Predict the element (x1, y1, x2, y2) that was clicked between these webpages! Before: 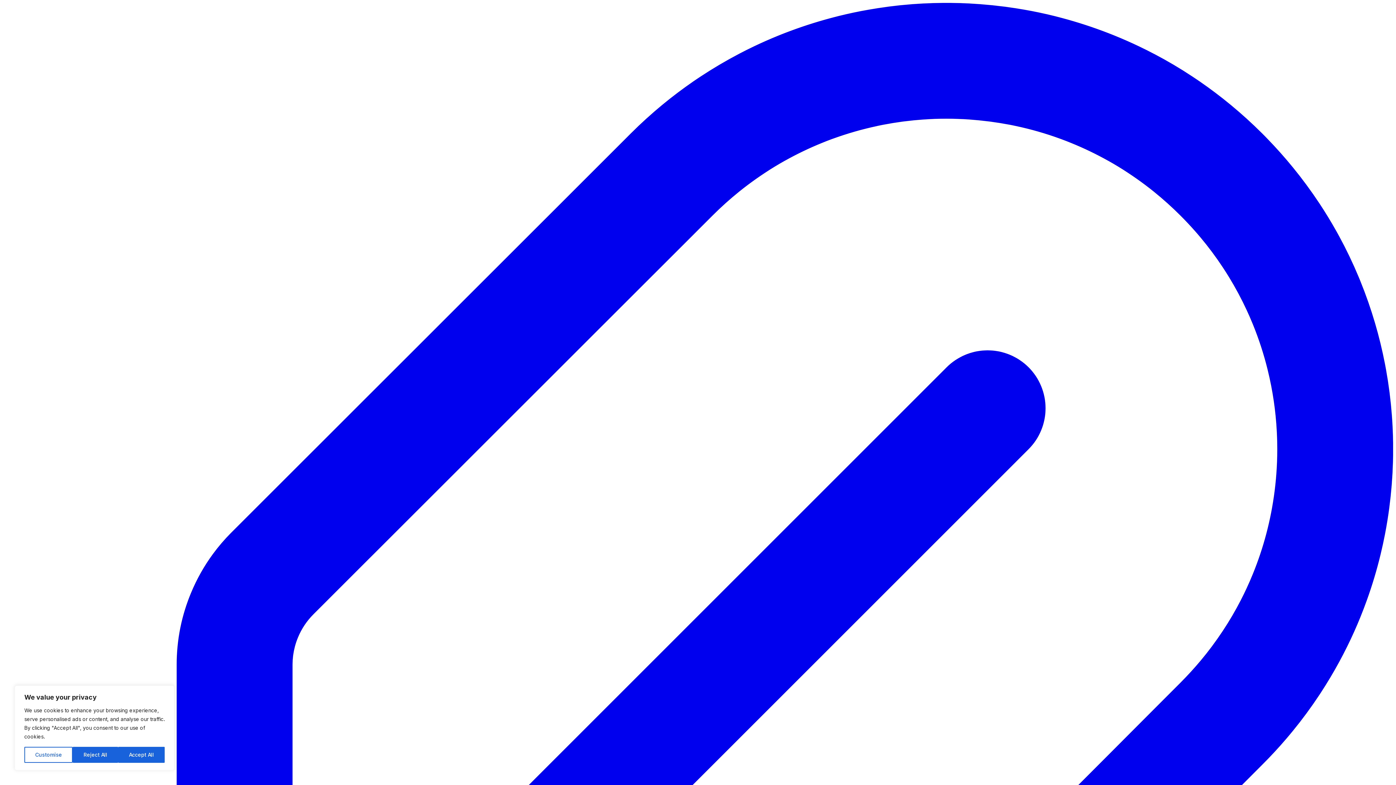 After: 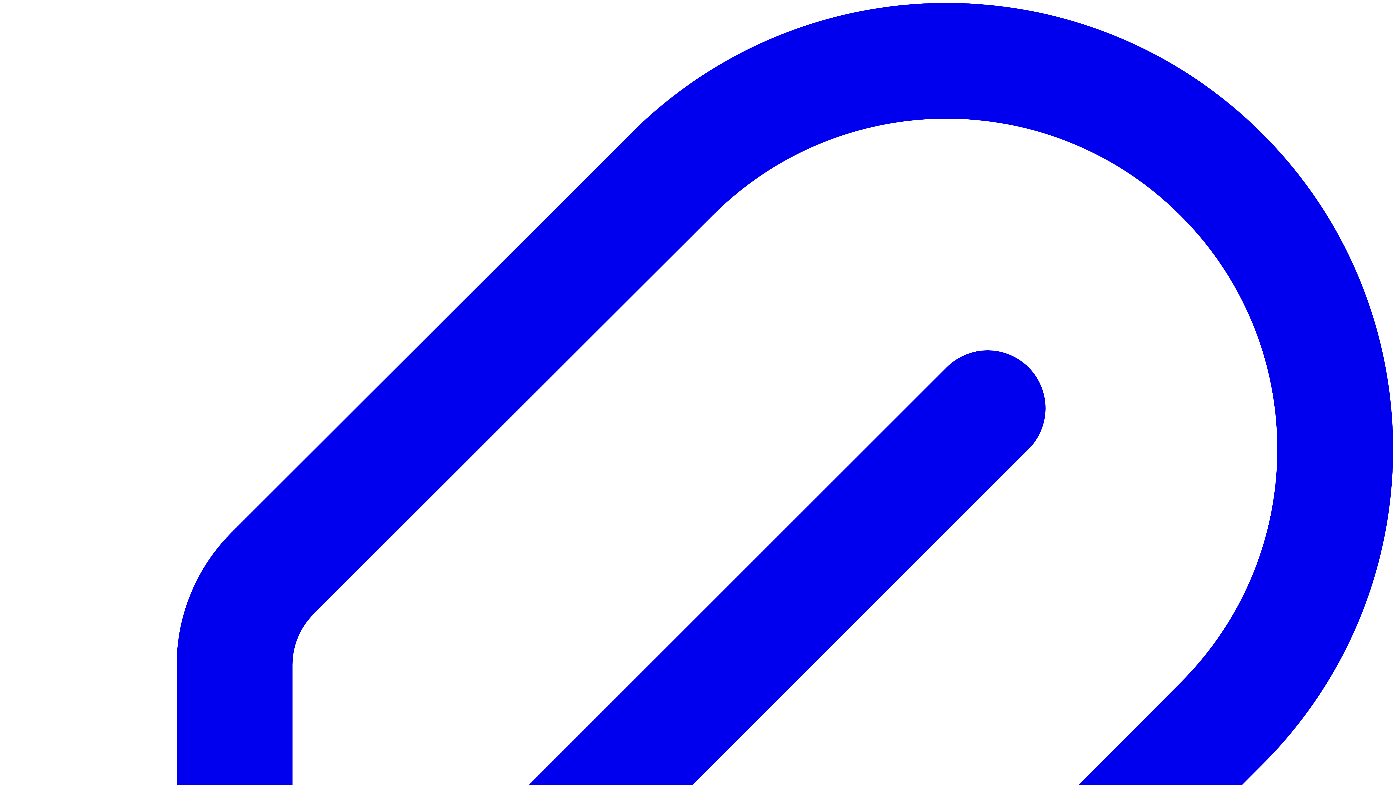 Action: label: Reject All bbox: (72, 747, 118, 763)